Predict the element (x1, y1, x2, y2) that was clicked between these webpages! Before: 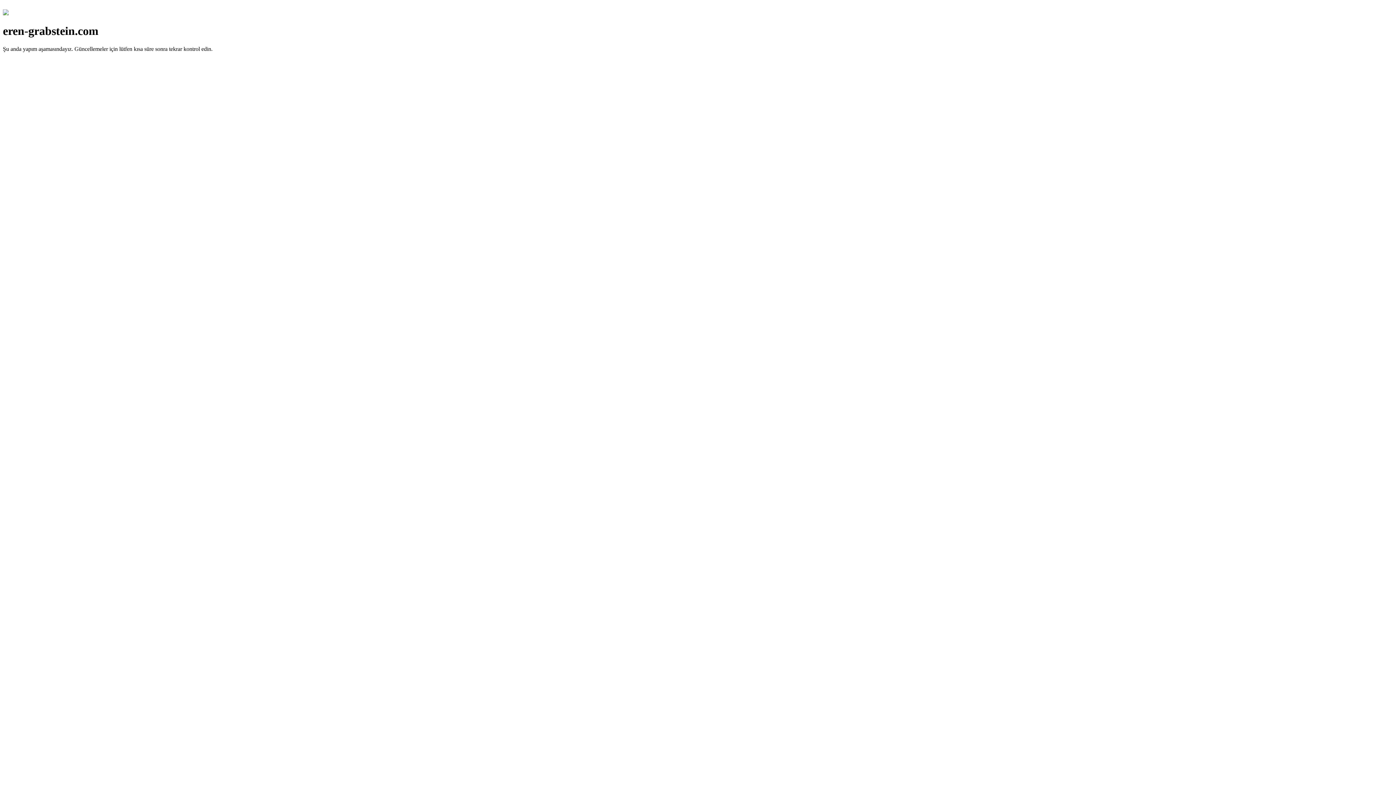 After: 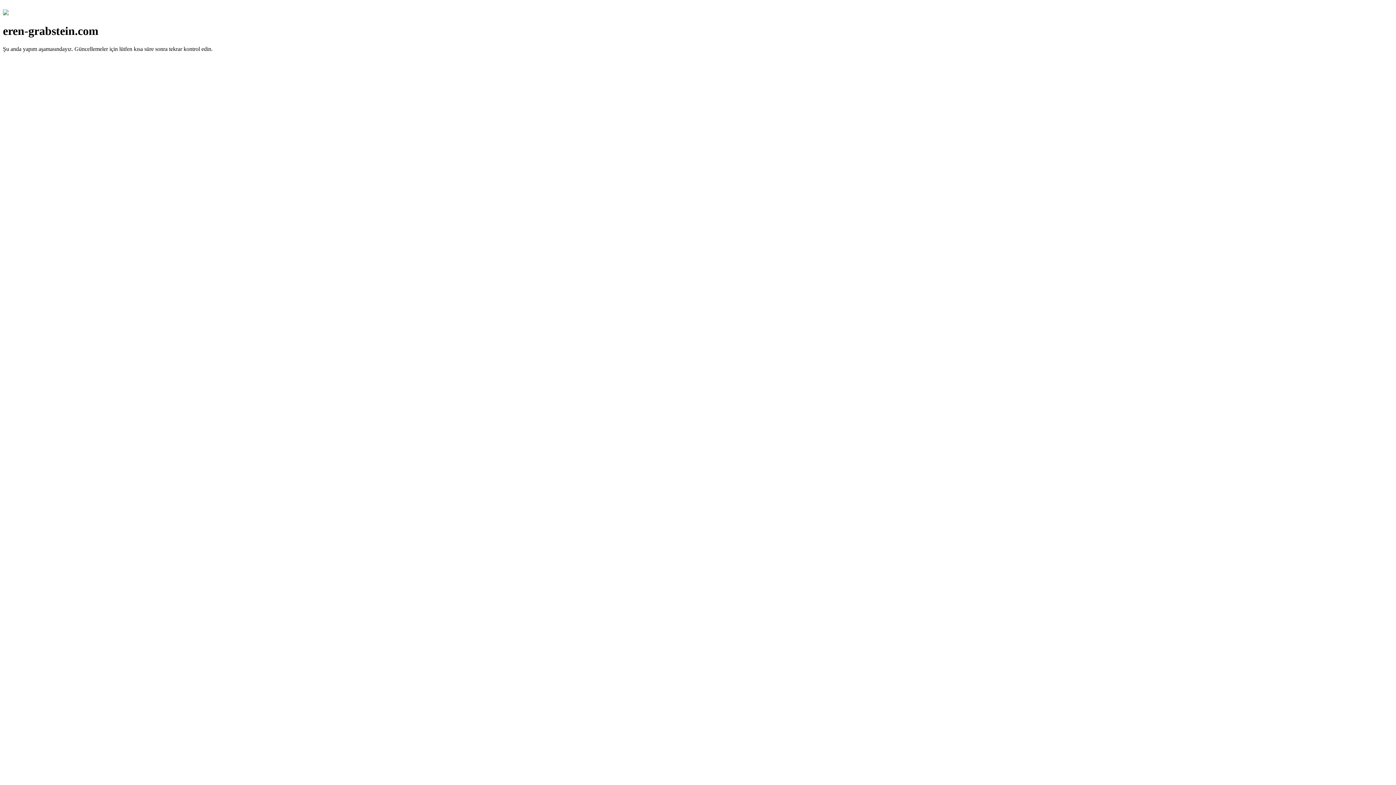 Action: bbox: (2, 10, 8, 16)